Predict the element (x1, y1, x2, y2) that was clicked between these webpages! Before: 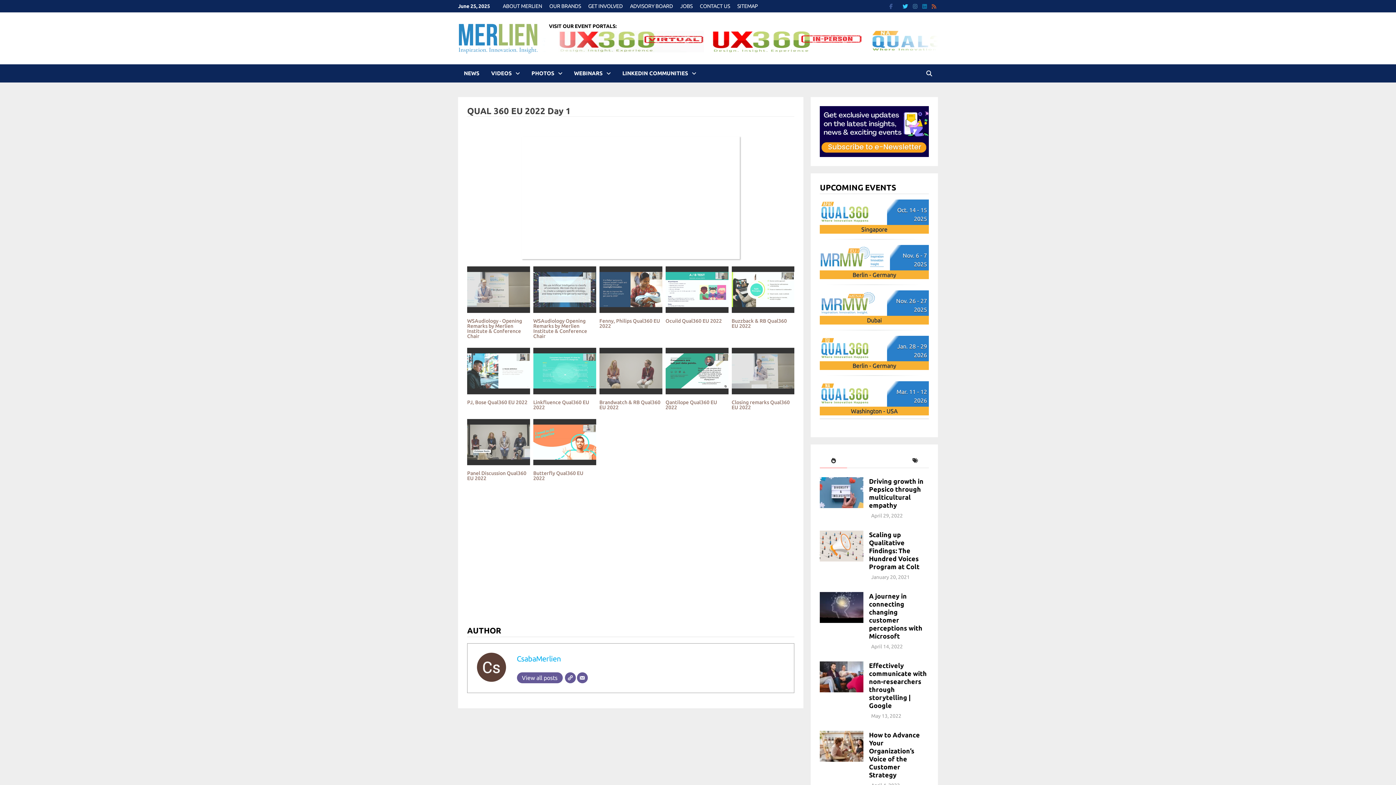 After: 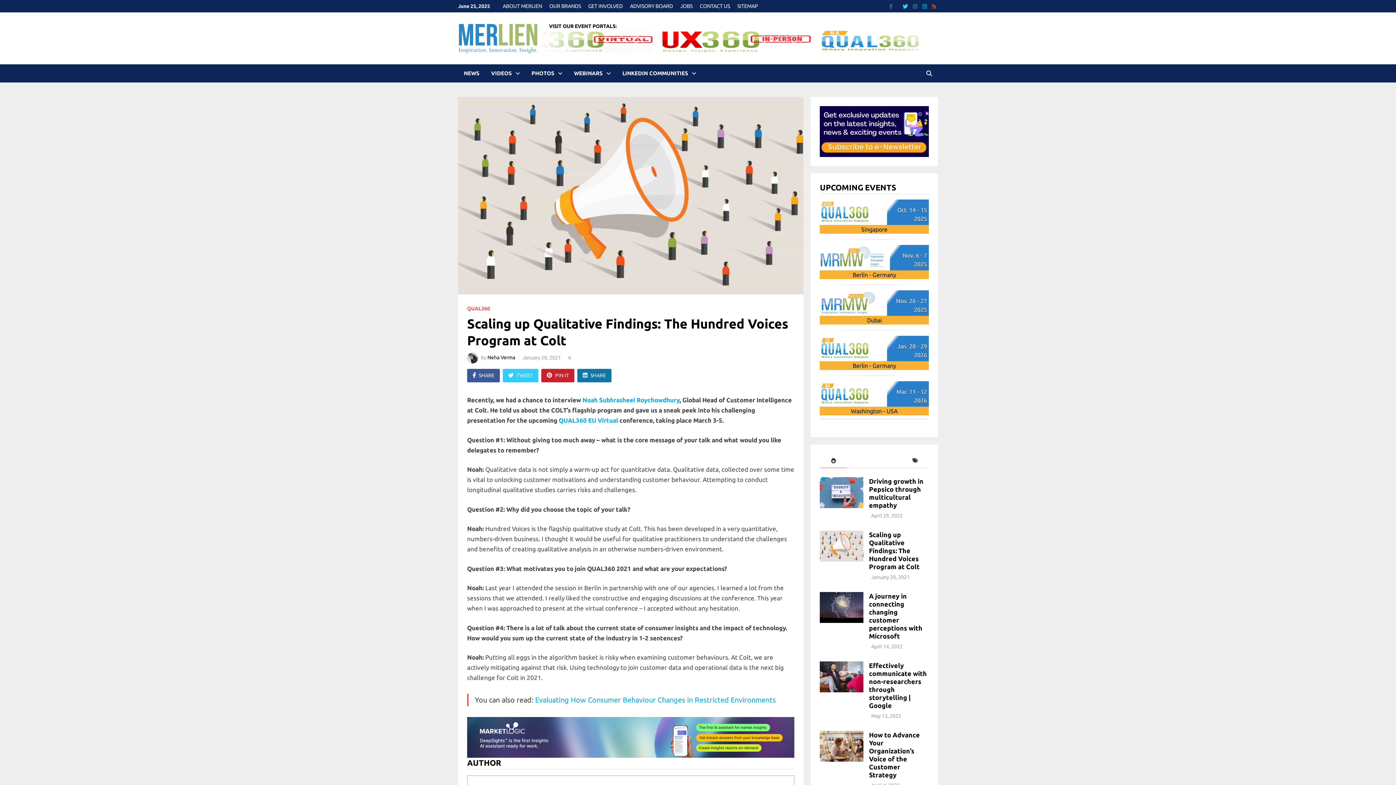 Action: bbox: (869, 531, 919, 570) label: Scaling up Qualitative Findings: The Hundred Voices Program at Colt